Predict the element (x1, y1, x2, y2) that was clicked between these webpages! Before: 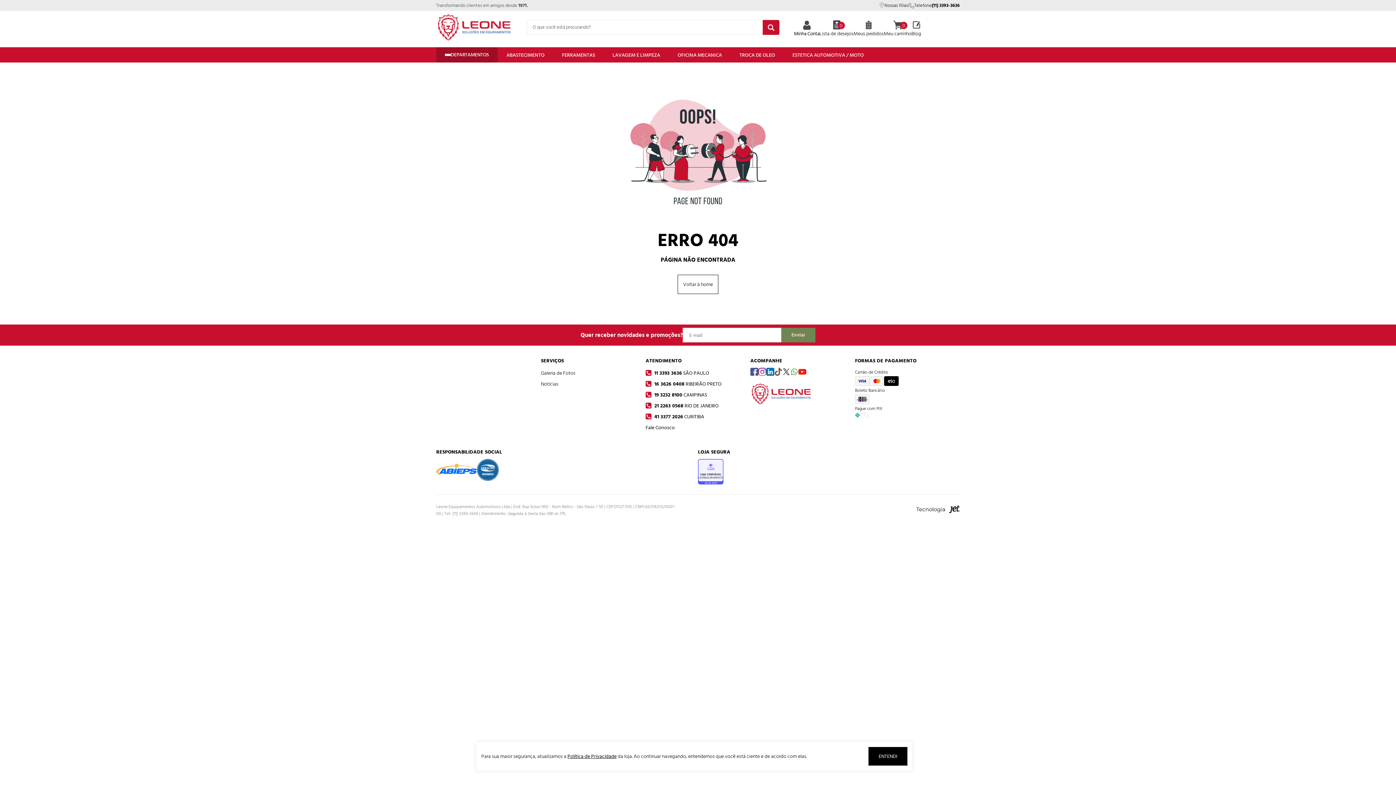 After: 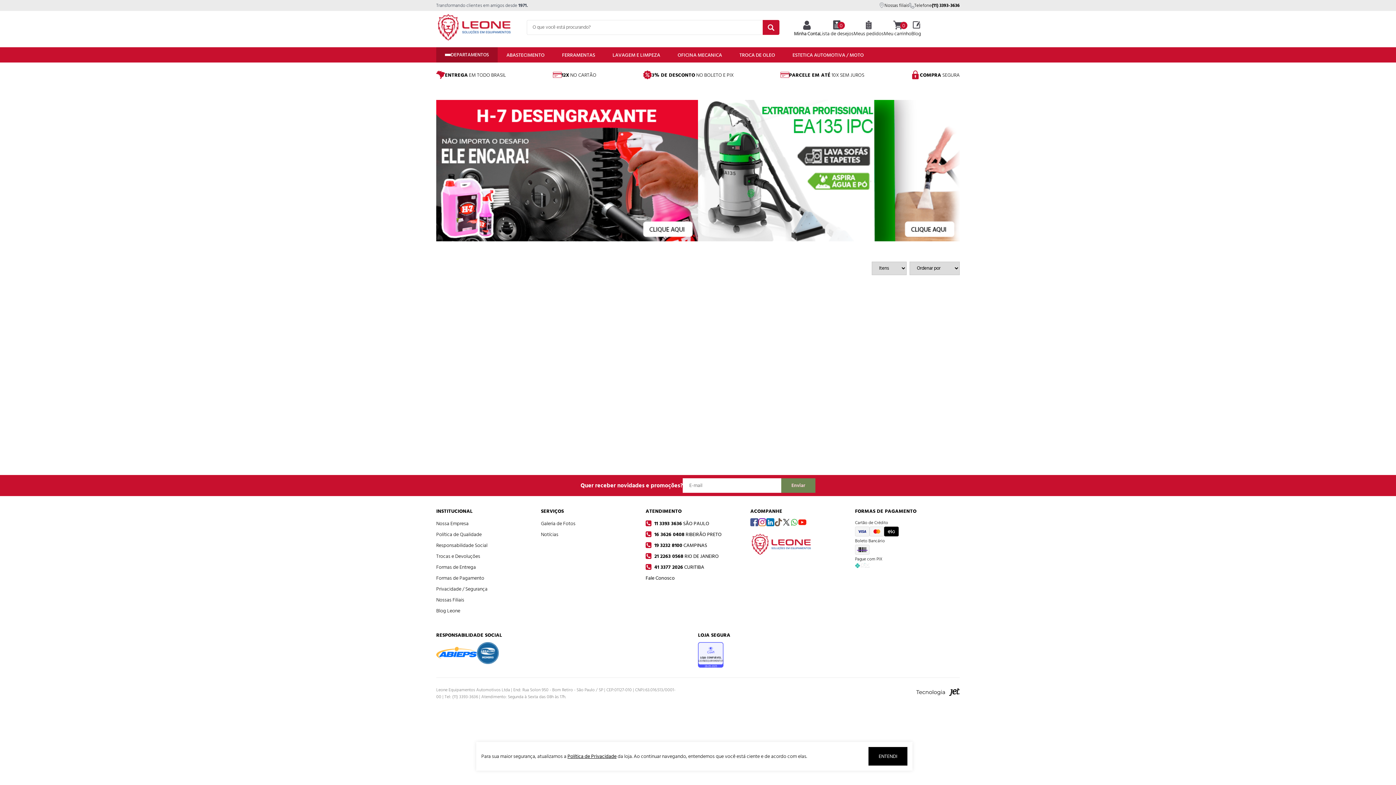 Action: bbox: (604, 47, 669, 62) label: LAVAGEM E LIMPEZA